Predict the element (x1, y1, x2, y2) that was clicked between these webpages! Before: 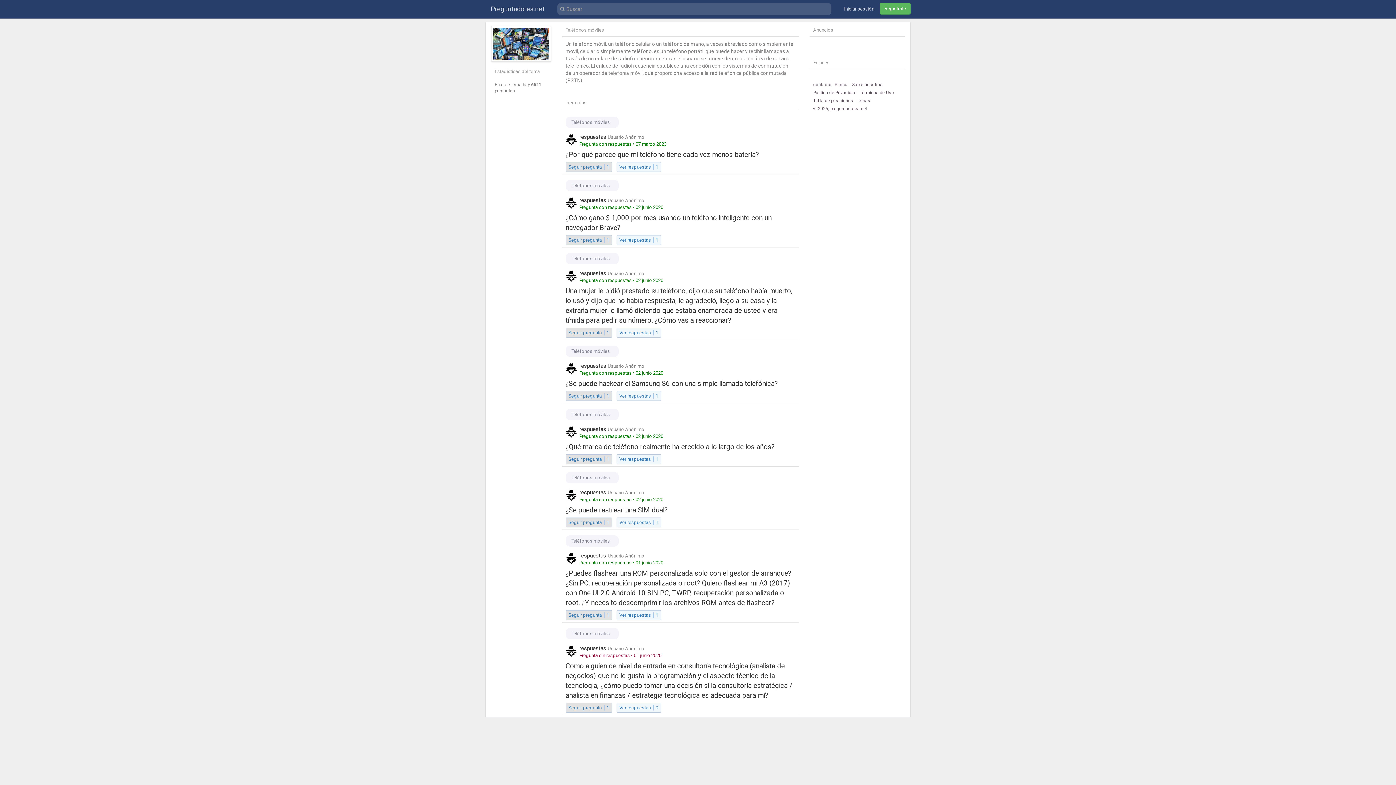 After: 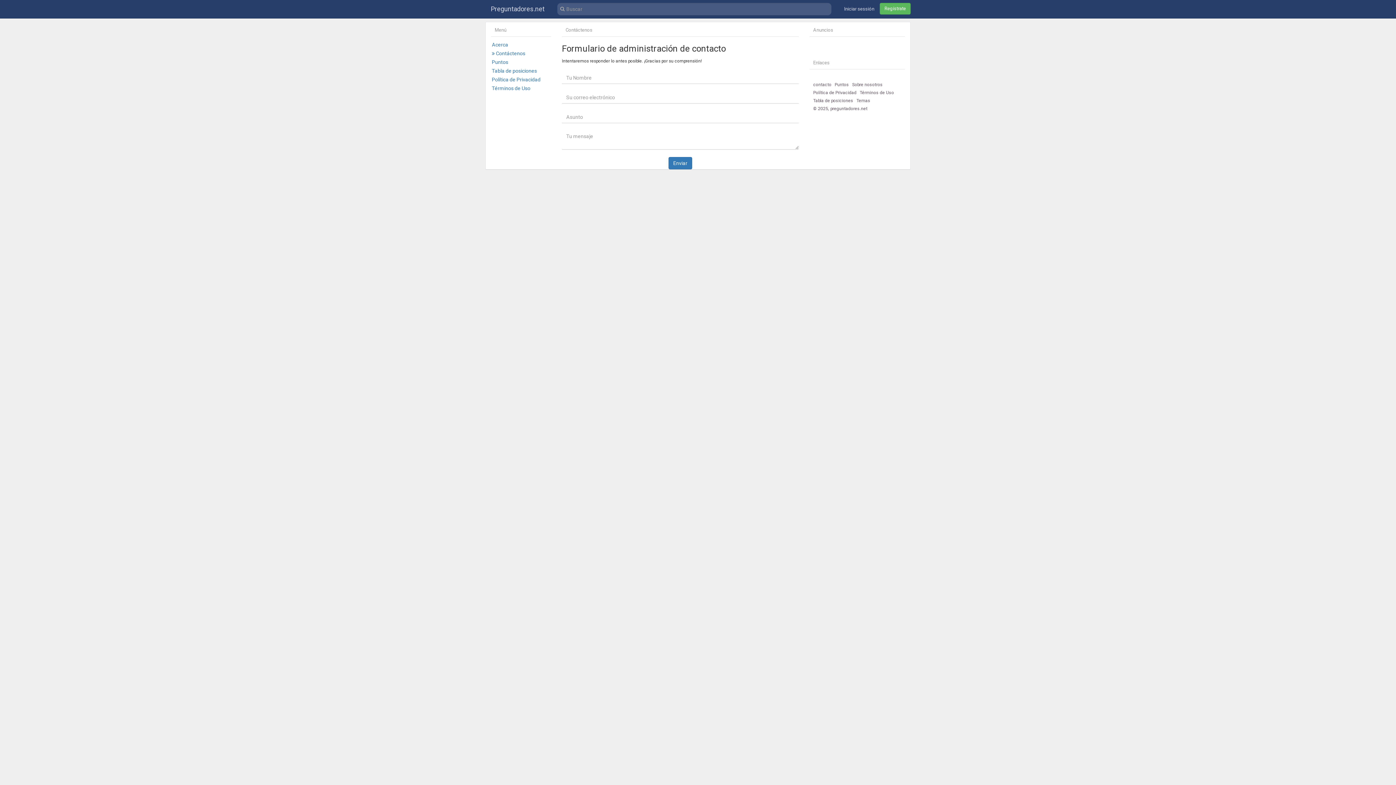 Action: label: contacto bbox: (813, 82, 831, 87)